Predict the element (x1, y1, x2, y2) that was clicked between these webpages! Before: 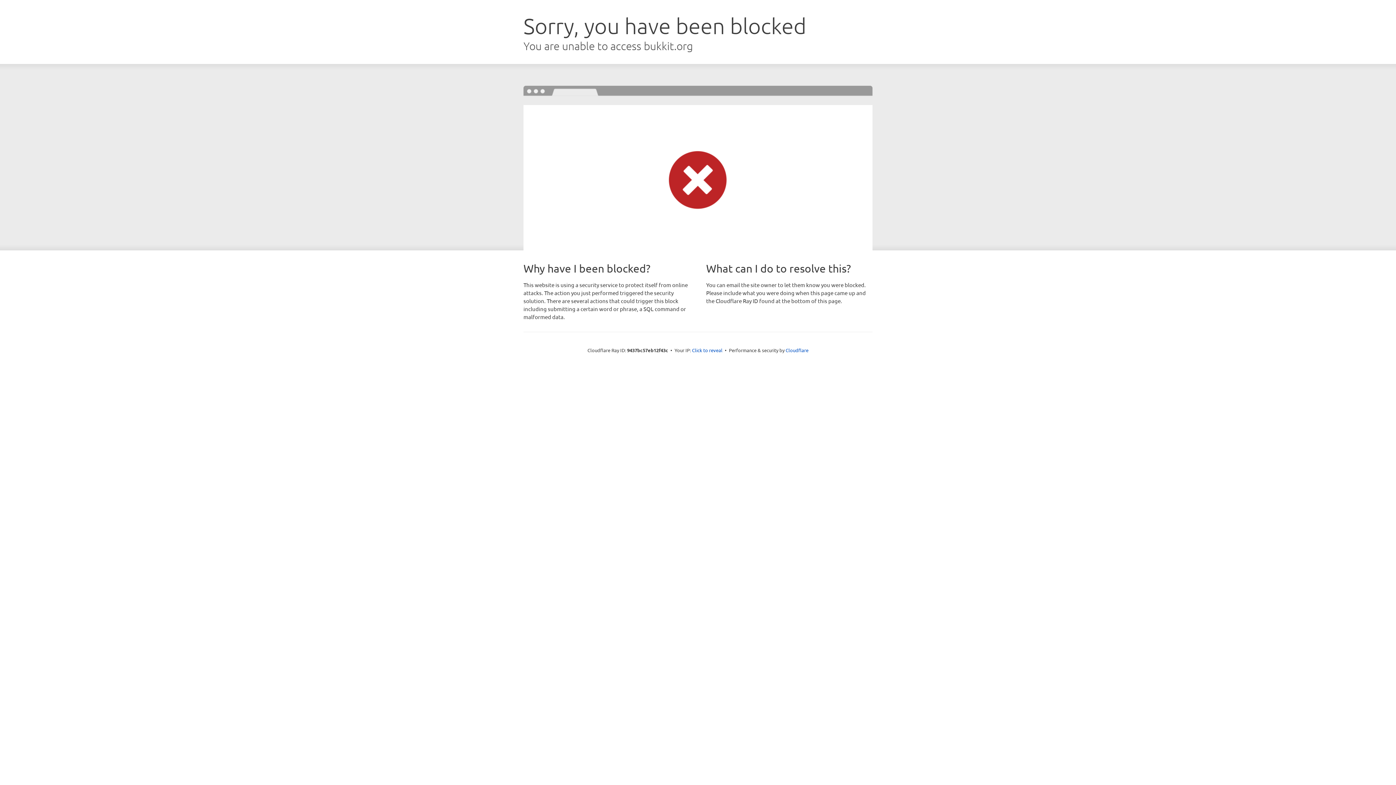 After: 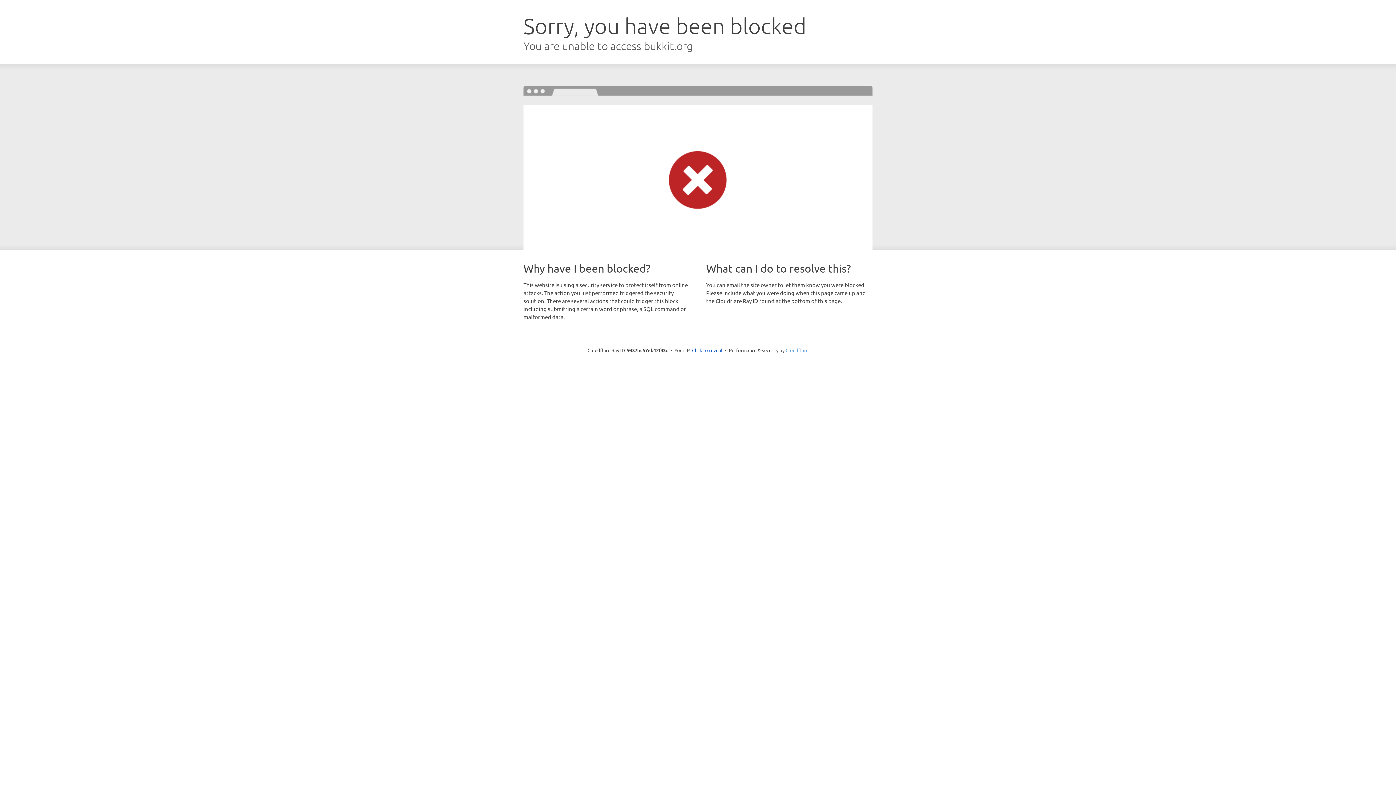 Action: label: Cloudflare bbox: (785, 347, 808, 353)